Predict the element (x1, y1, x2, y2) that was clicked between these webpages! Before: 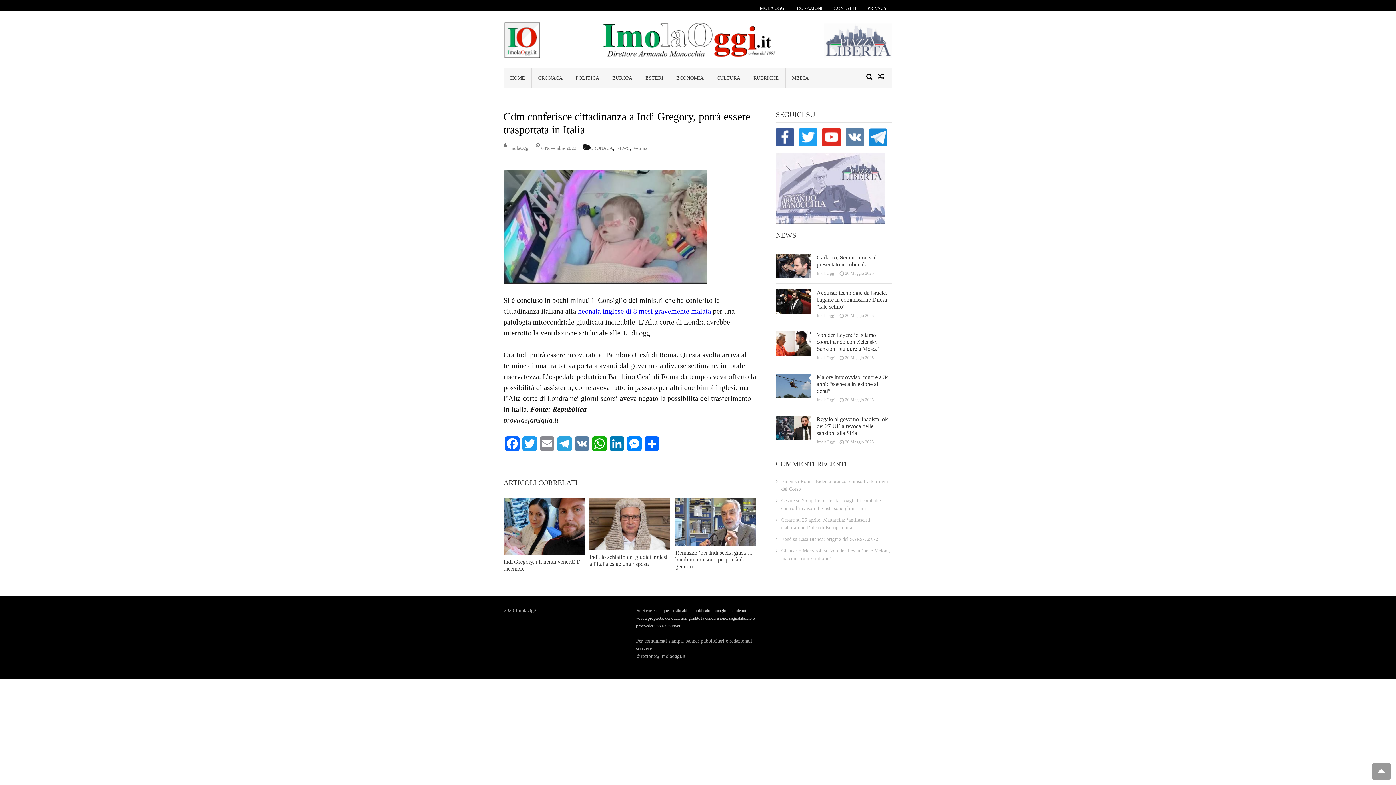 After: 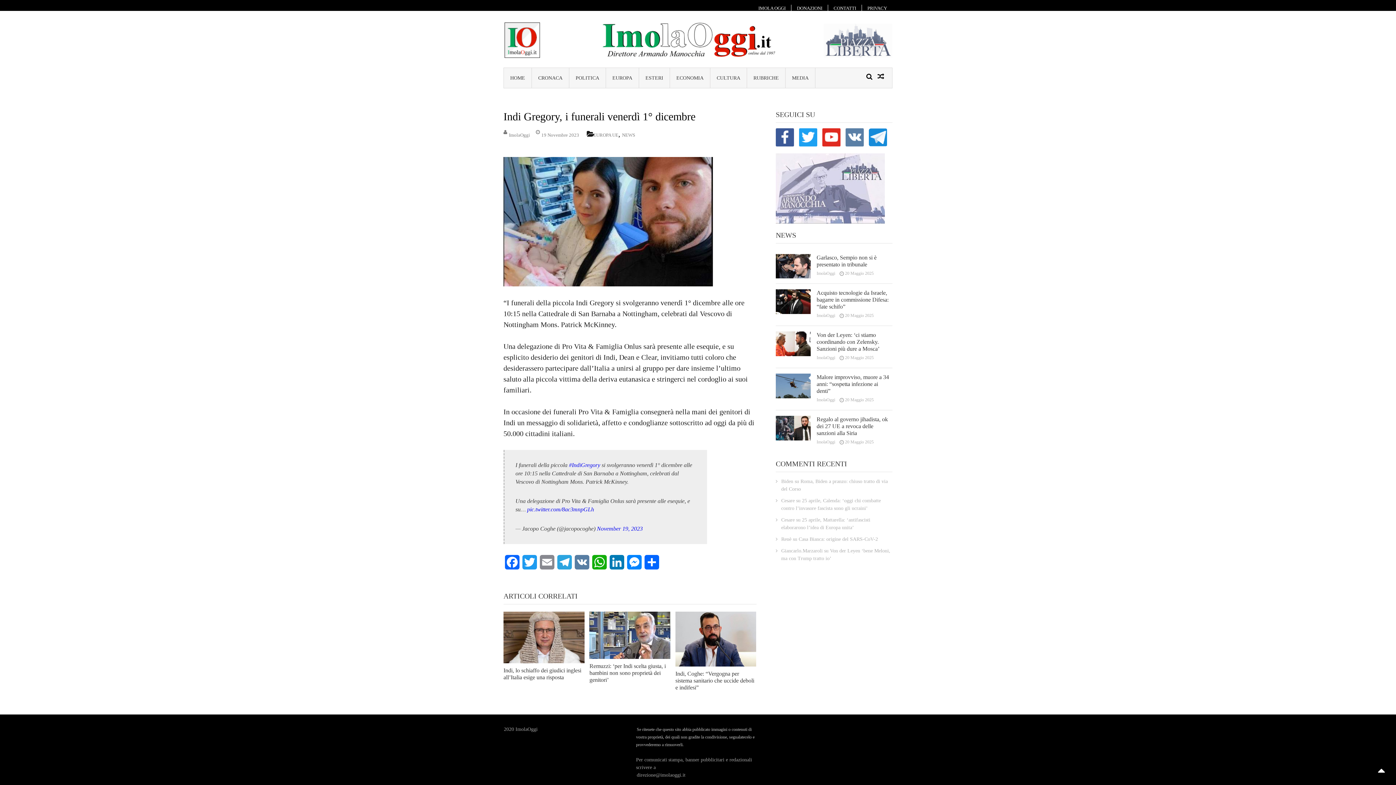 Action: label: Indi Gregory, i funerali venerdì 1° dicembre bbox: (503, 558, 584, 572)